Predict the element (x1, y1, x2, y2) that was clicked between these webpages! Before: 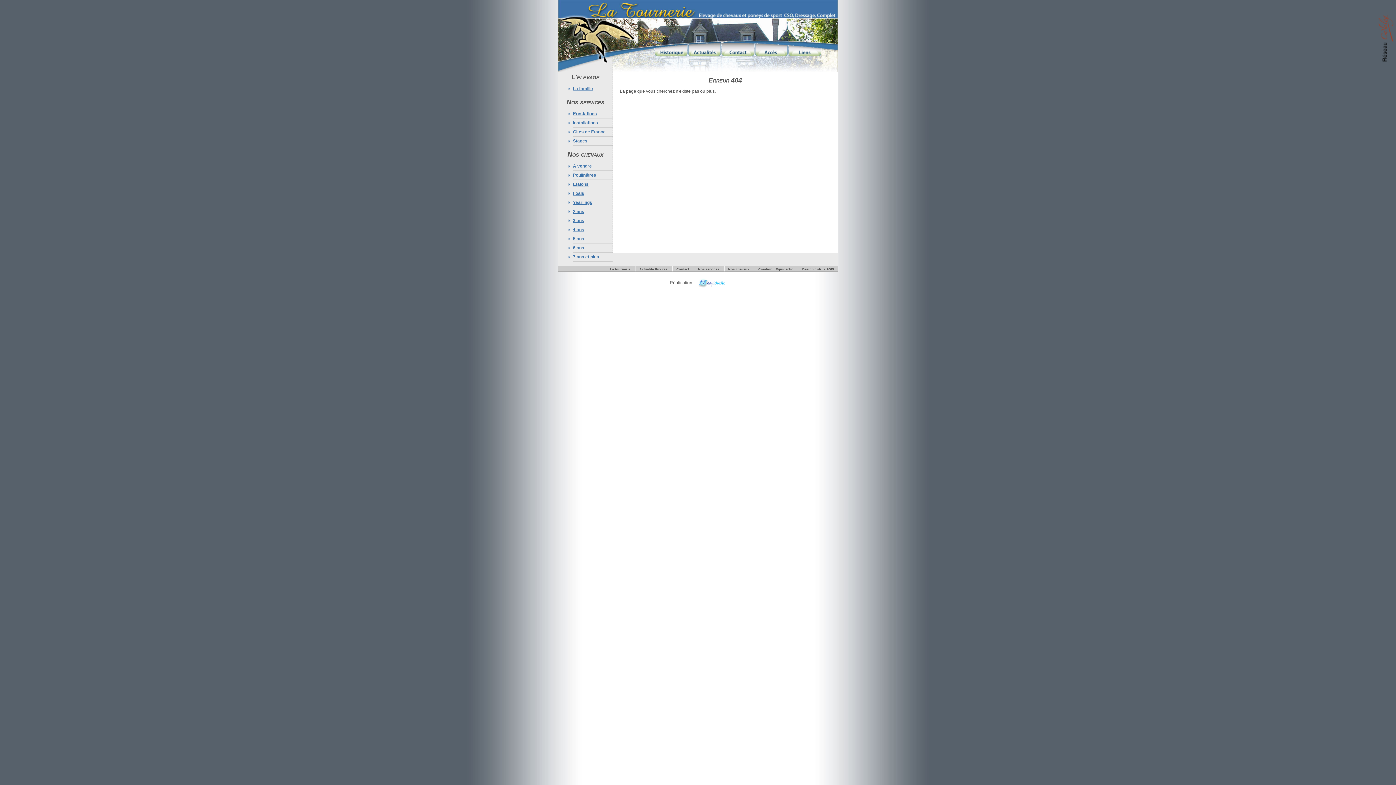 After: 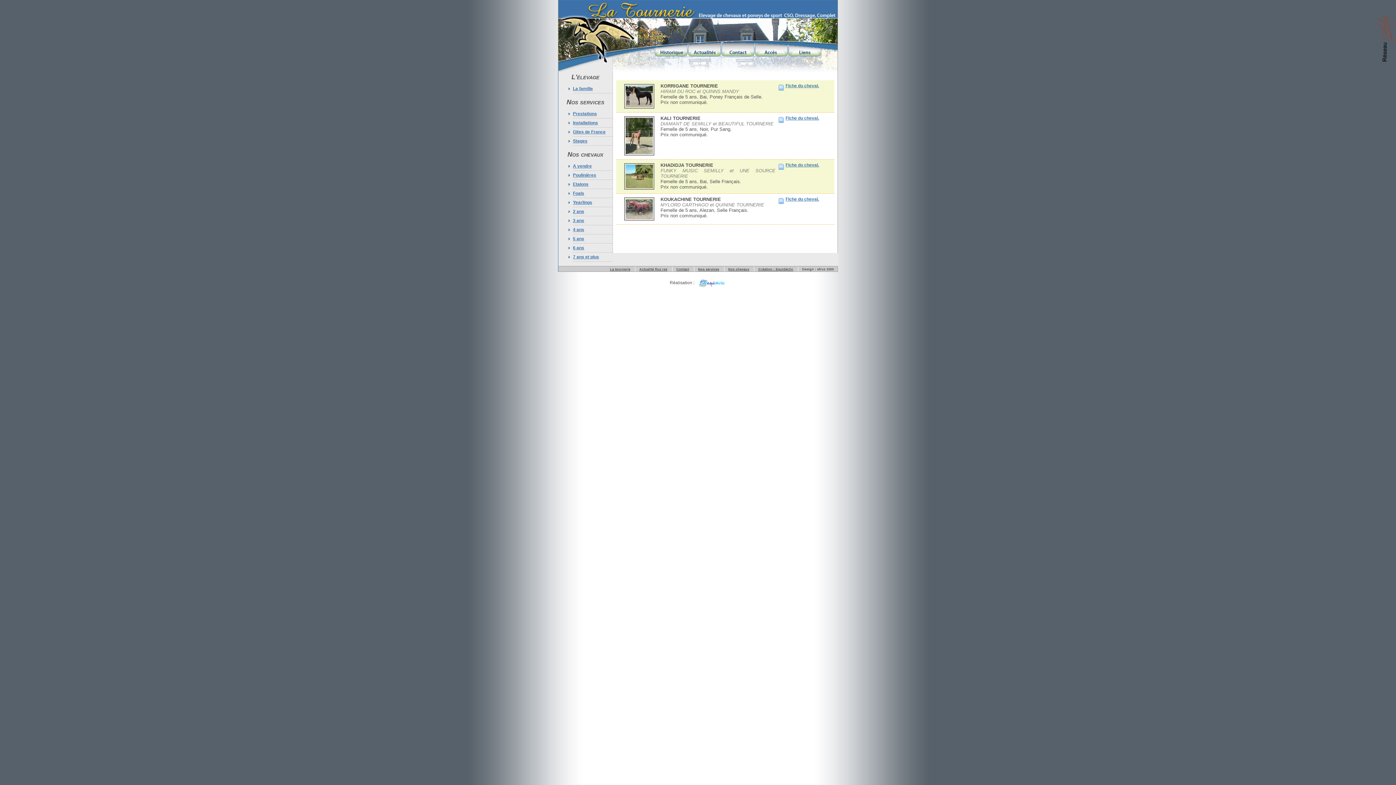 Action: label: 5 ans bbox: (573, 236, 584, 241)